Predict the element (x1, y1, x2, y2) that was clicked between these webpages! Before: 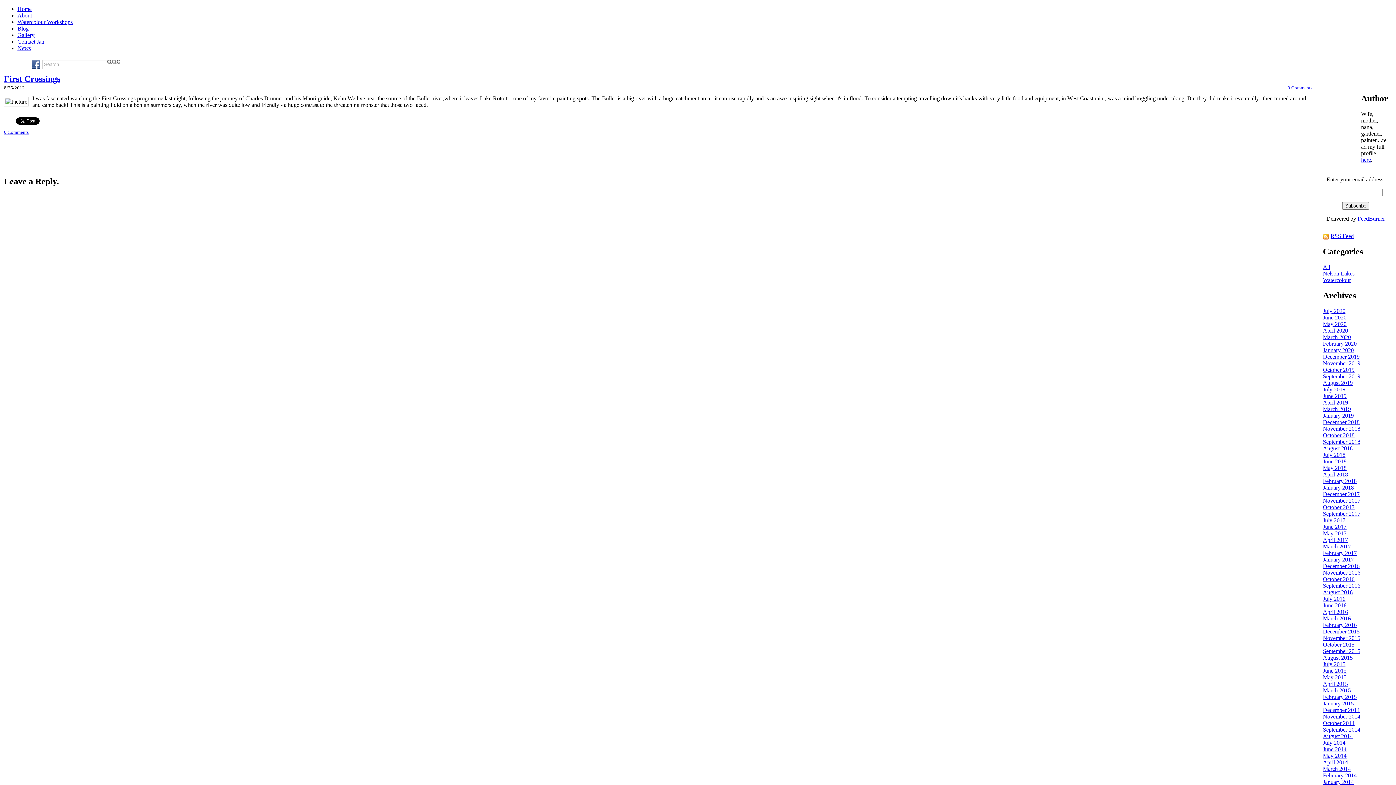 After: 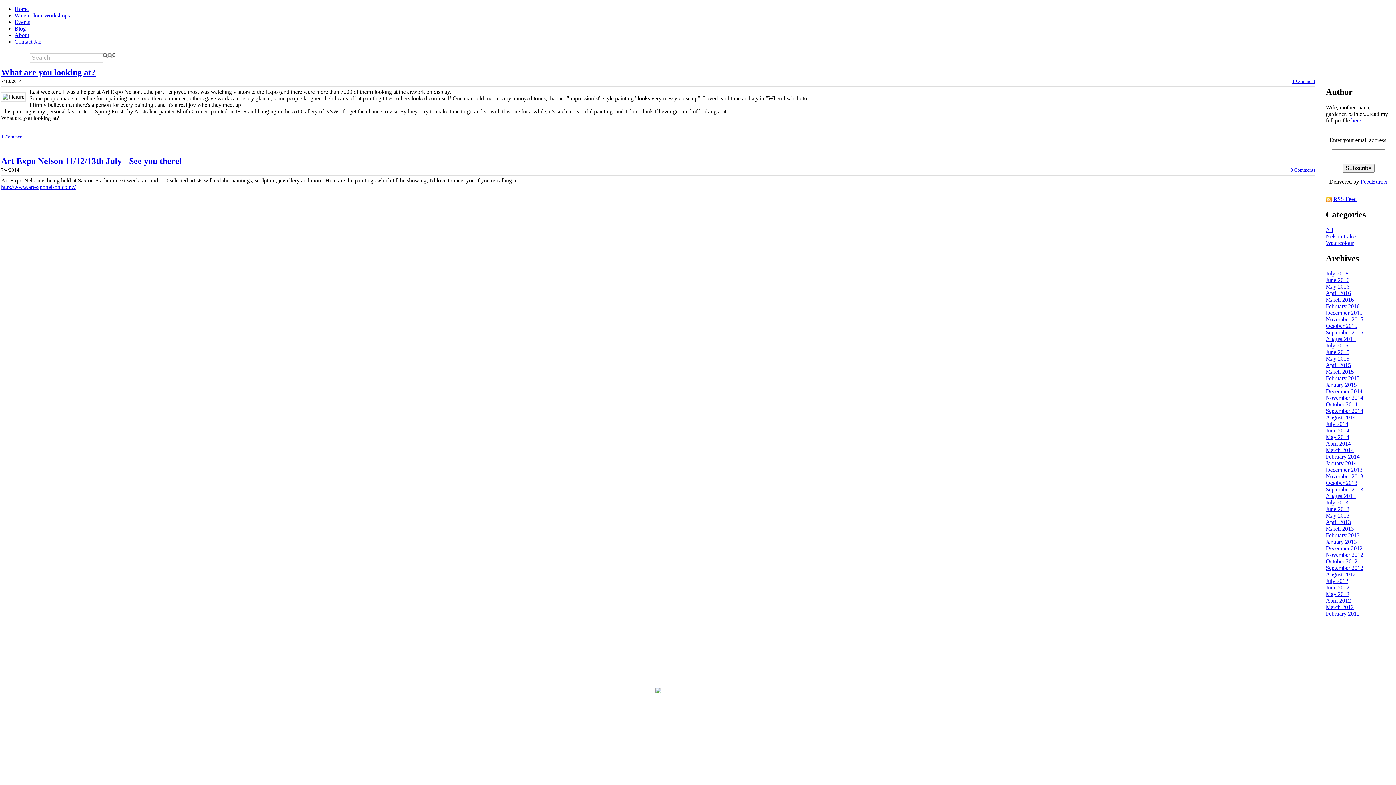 Action: bbox: (1323, 739, 1345, 746) label: July 2014